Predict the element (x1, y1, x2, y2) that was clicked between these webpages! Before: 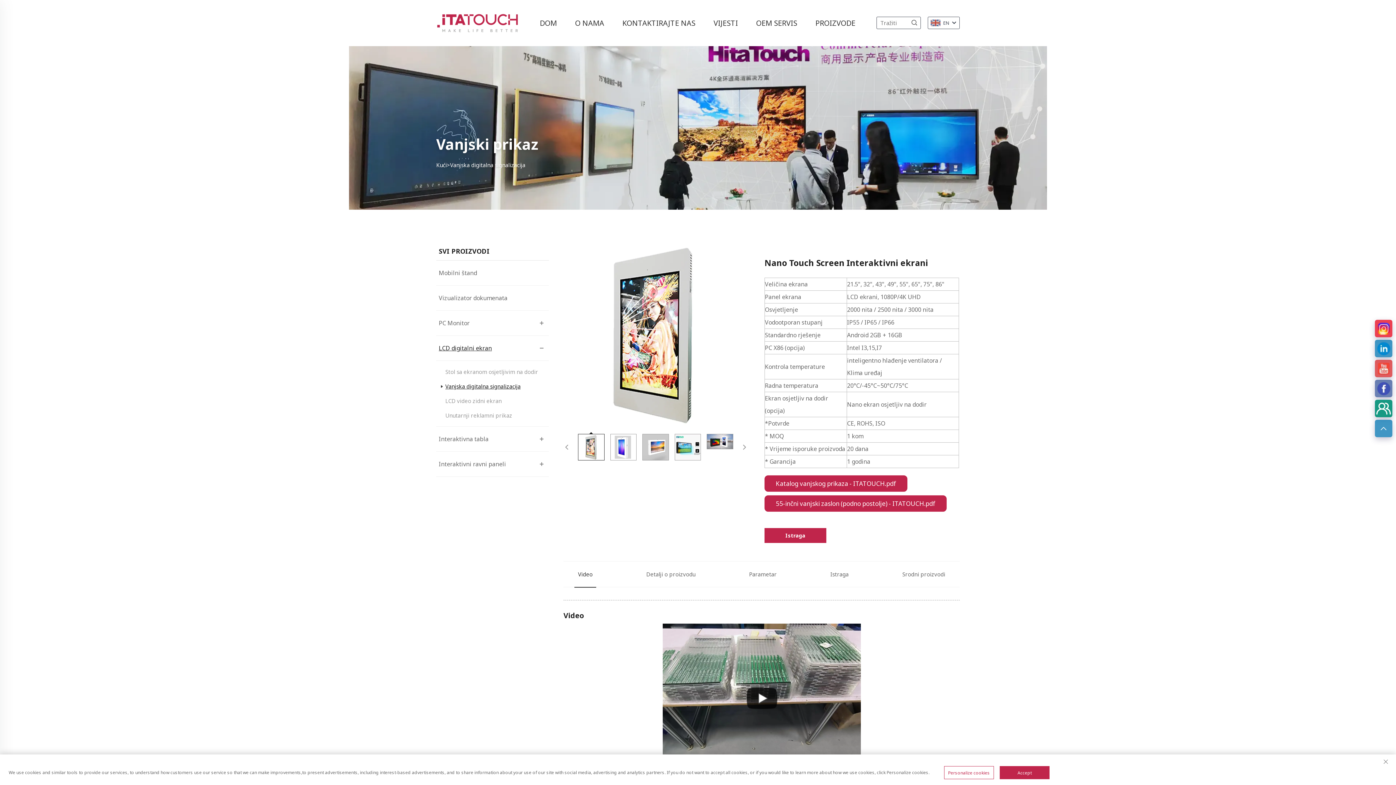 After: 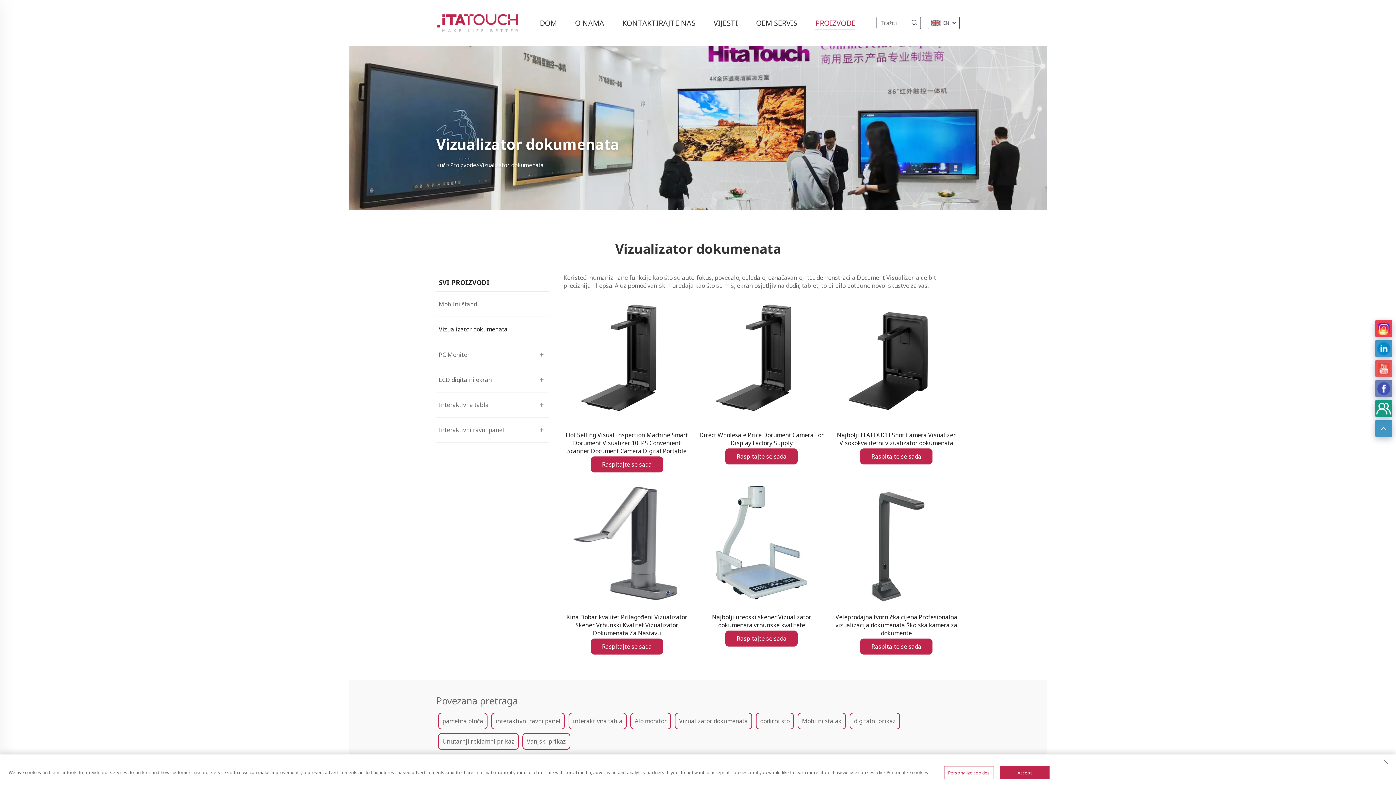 Action: bbox: (438, 294, 534, 302) label: Vizualizator dokumenata